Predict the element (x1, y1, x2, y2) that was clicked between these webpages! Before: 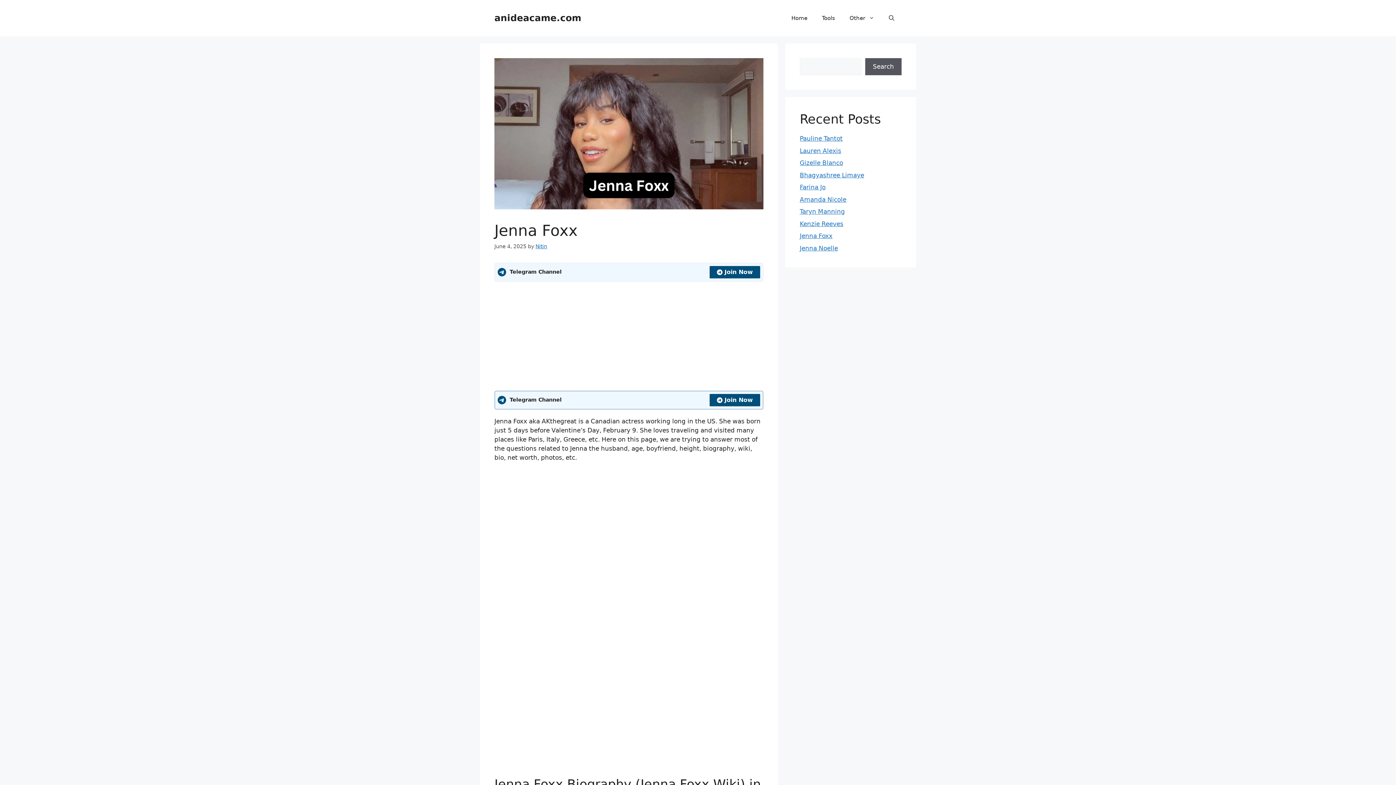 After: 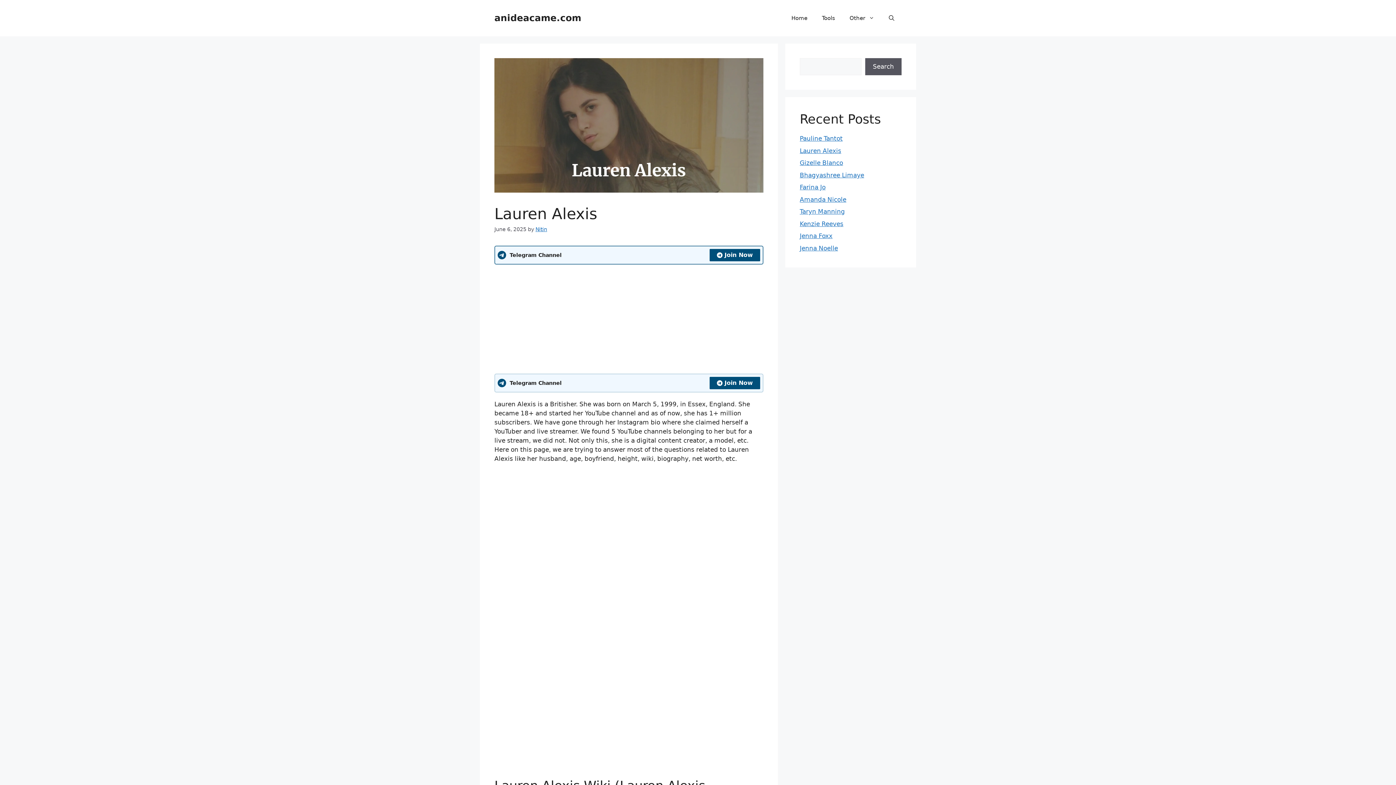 Action: bbox: (800, 147, 841, 154) label: Lauren Alexis